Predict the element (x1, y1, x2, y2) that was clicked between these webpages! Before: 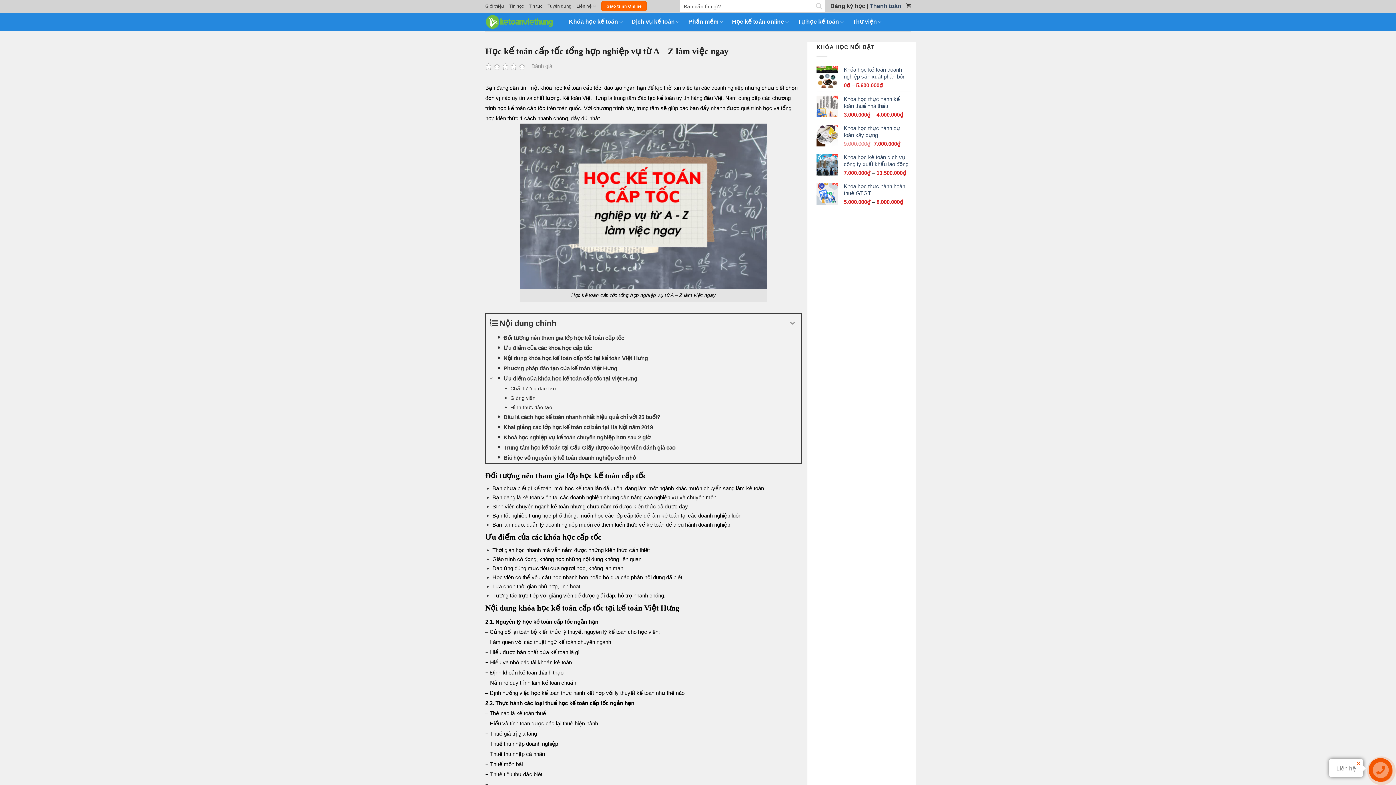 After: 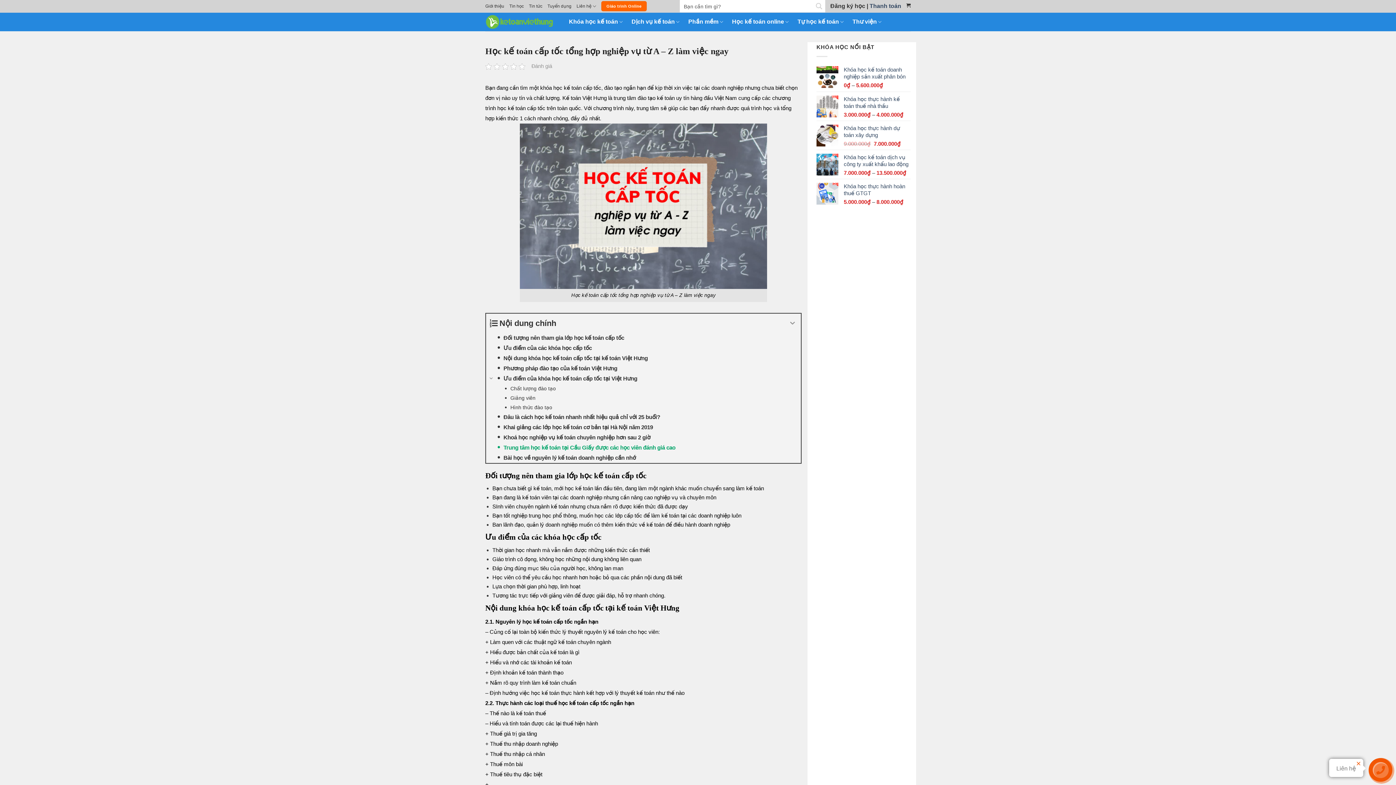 Action: bbox: (486, 442, 801, 453) label: Trung tâm học kế toán tại Cầu Giấy được các học viên đánh giá cao